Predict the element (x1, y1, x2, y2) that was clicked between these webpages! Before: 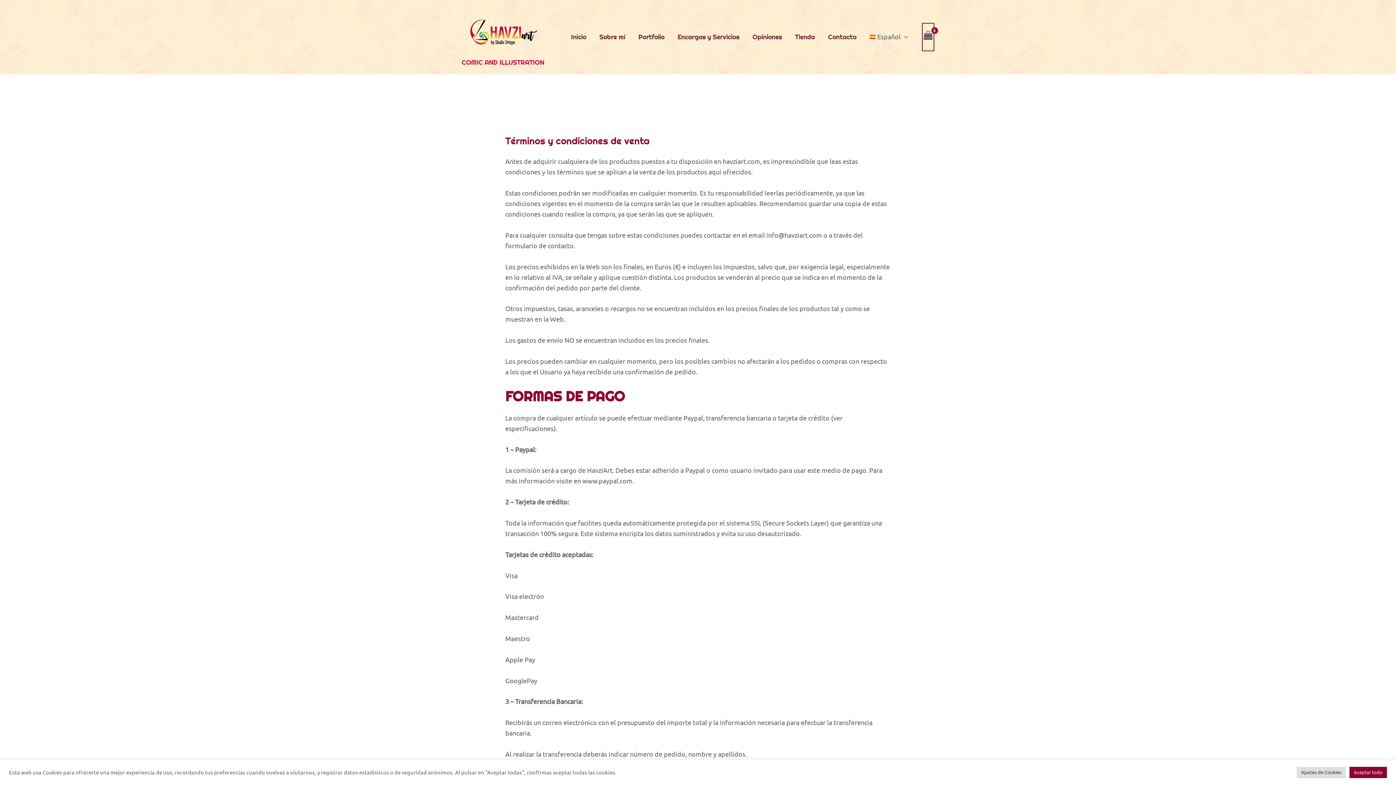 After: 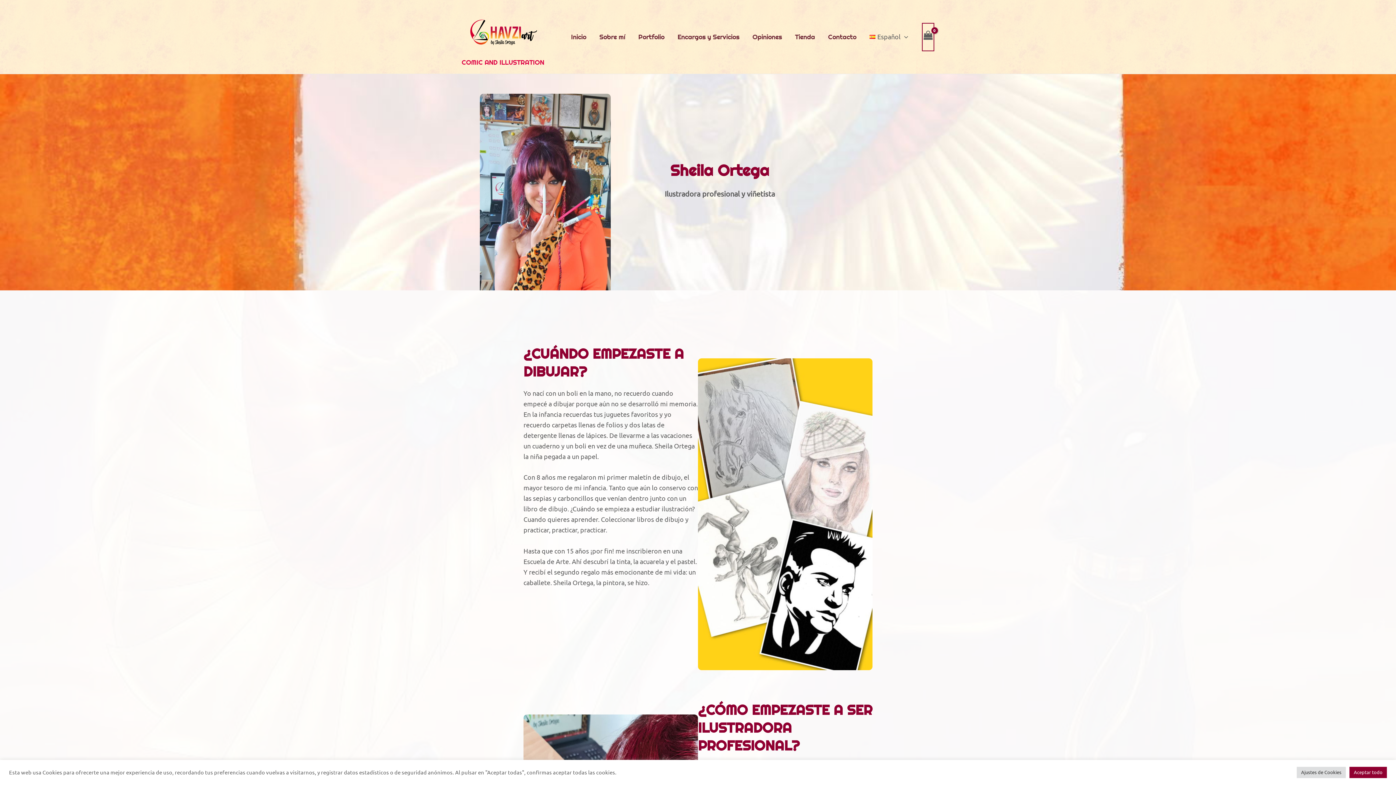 Action: label: Sobre mí bbox: (593, 24, 631, 49)